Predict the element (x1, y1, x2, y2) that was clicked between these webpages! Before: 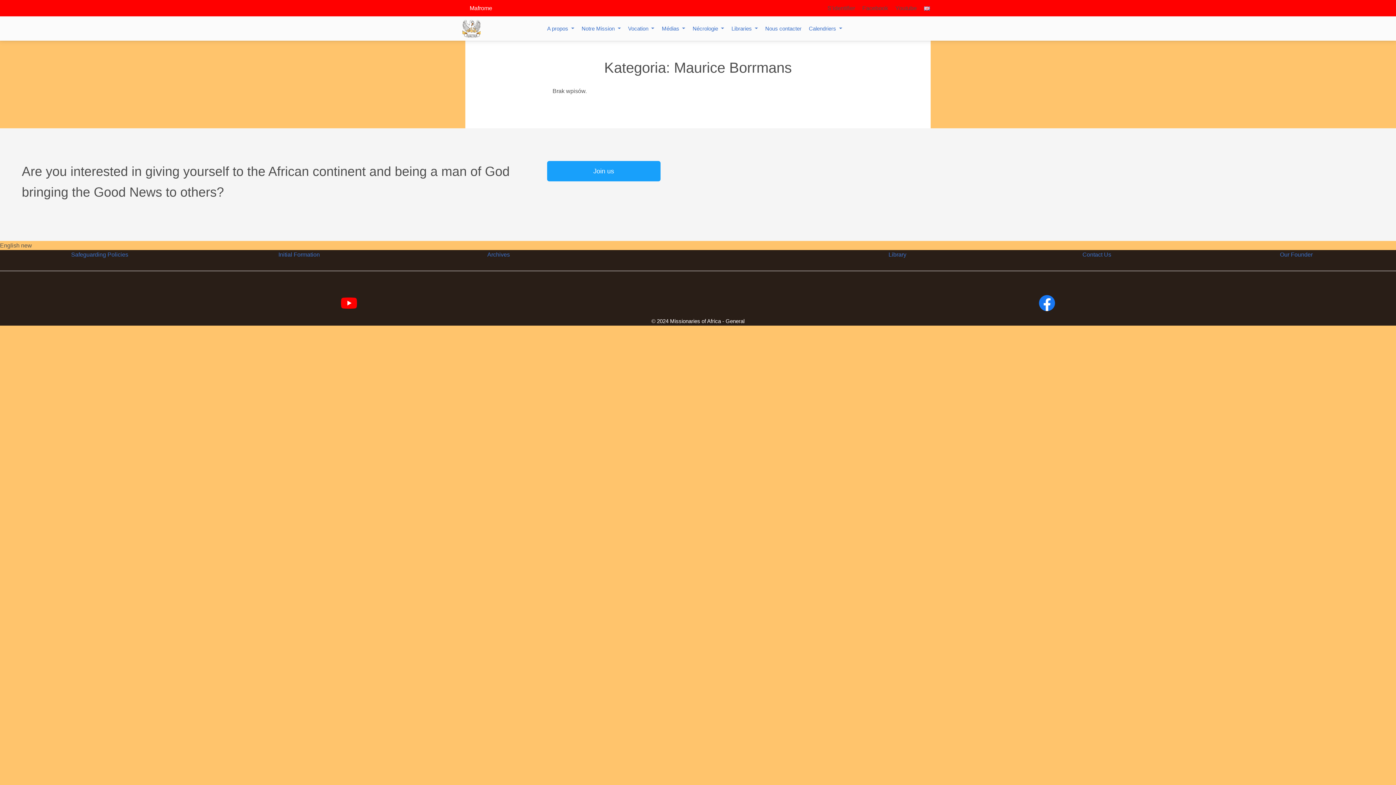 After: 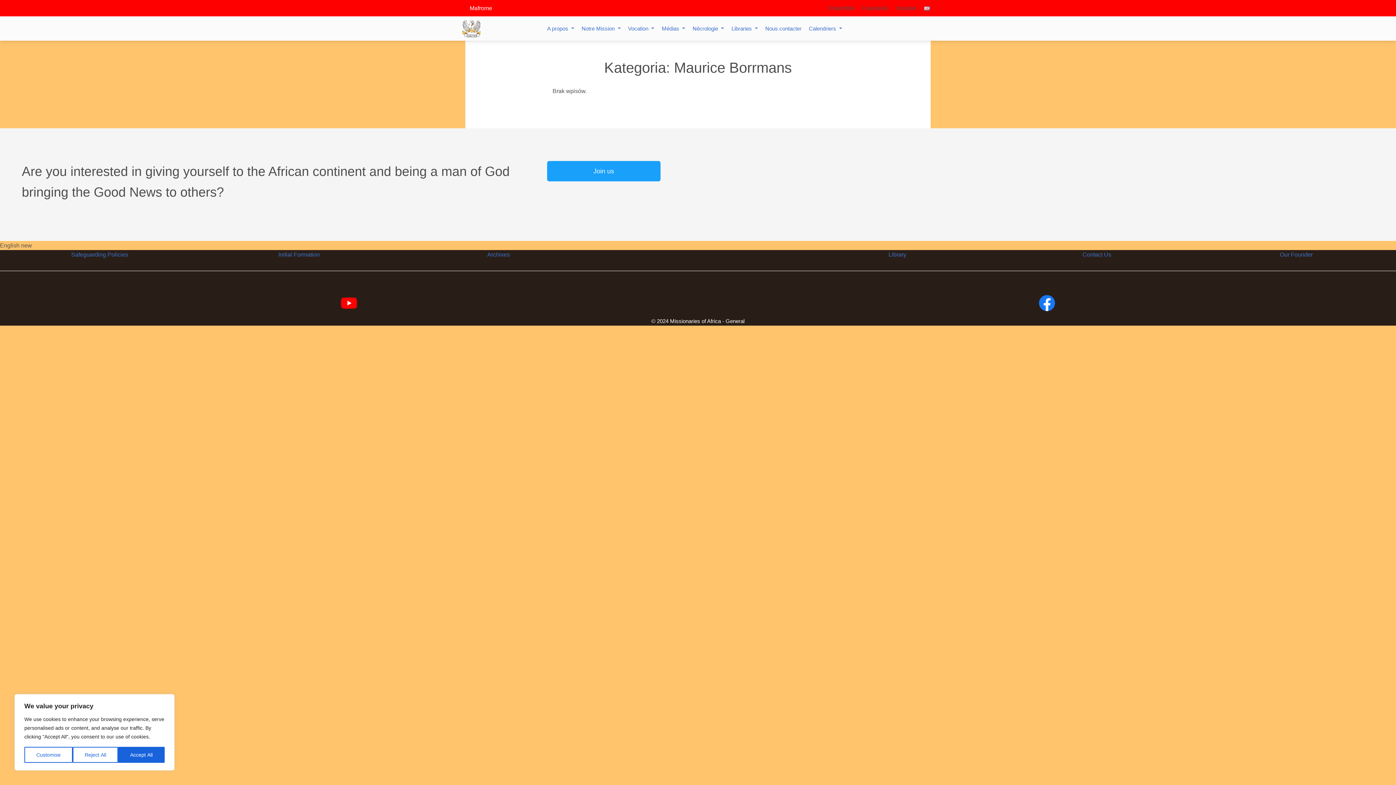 Action: label: Facebook bbox: (862, 3, 888, 12)